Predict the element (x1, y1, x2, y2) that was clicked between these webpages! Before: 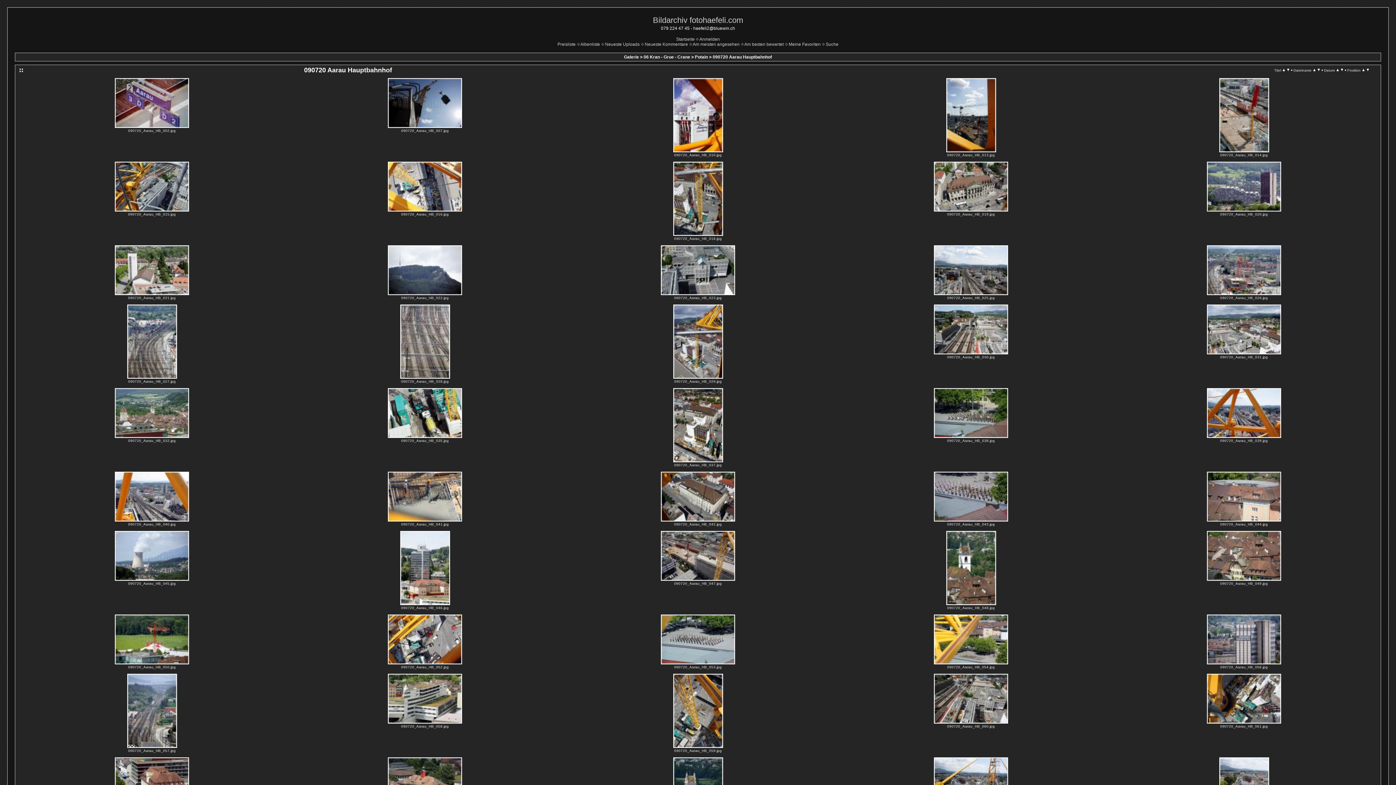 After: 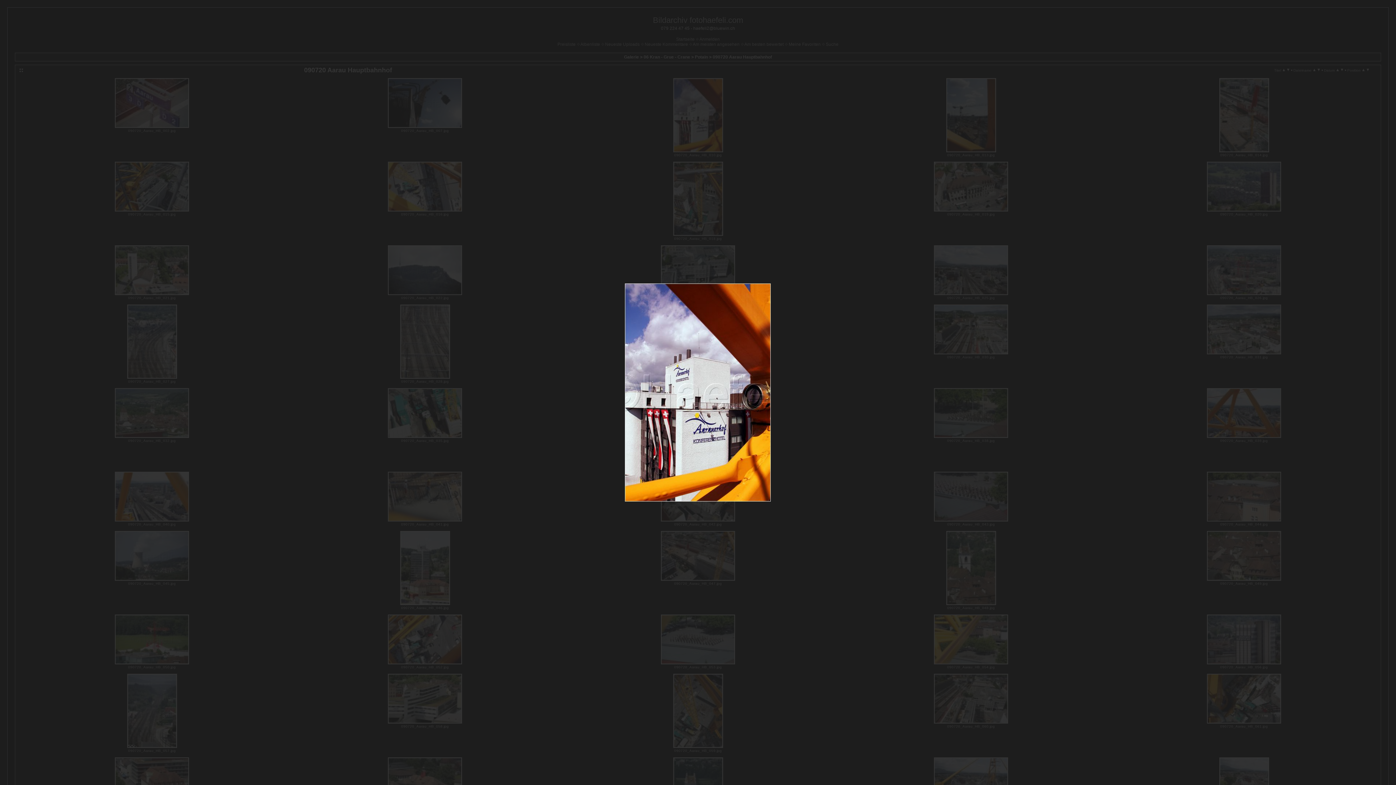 Action: bbox: (672, 149, 723, 154) label: 
